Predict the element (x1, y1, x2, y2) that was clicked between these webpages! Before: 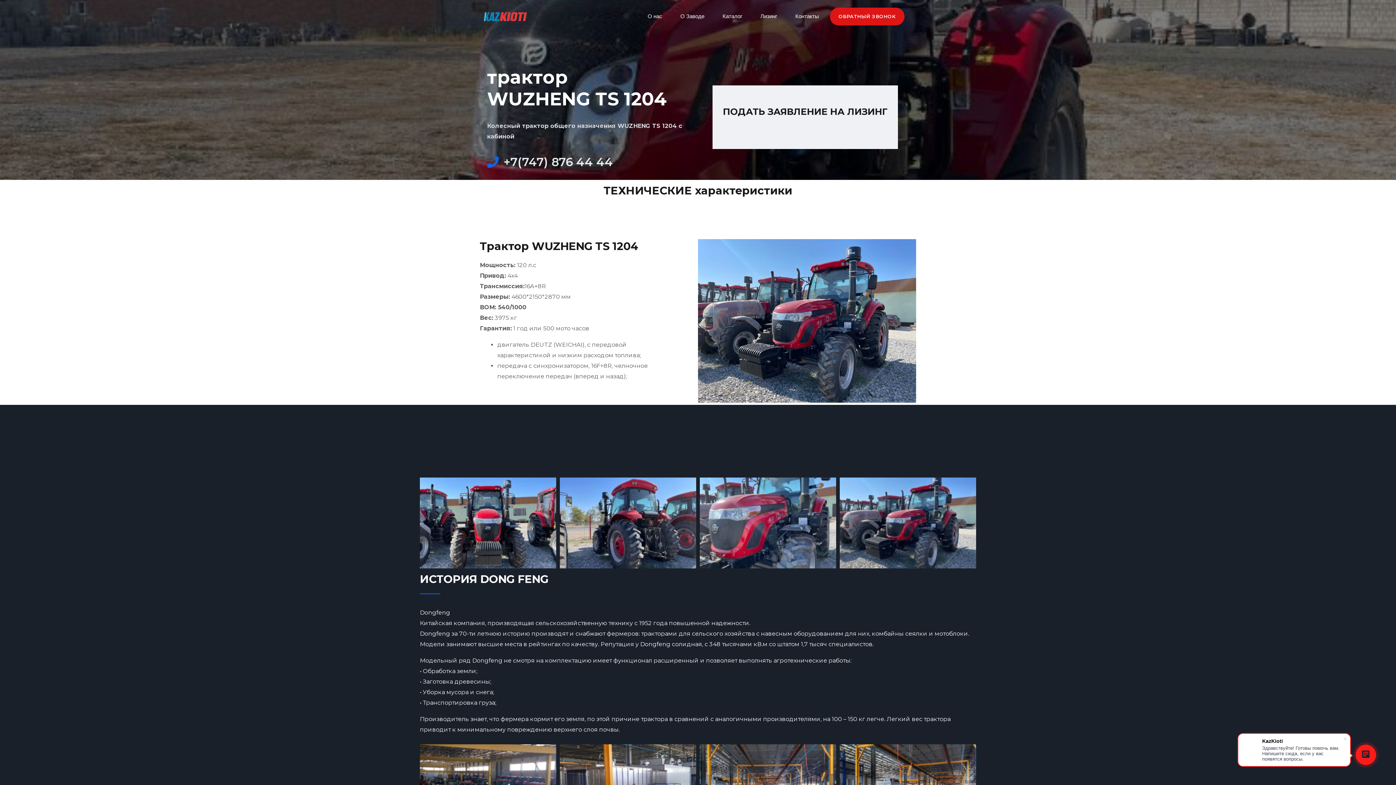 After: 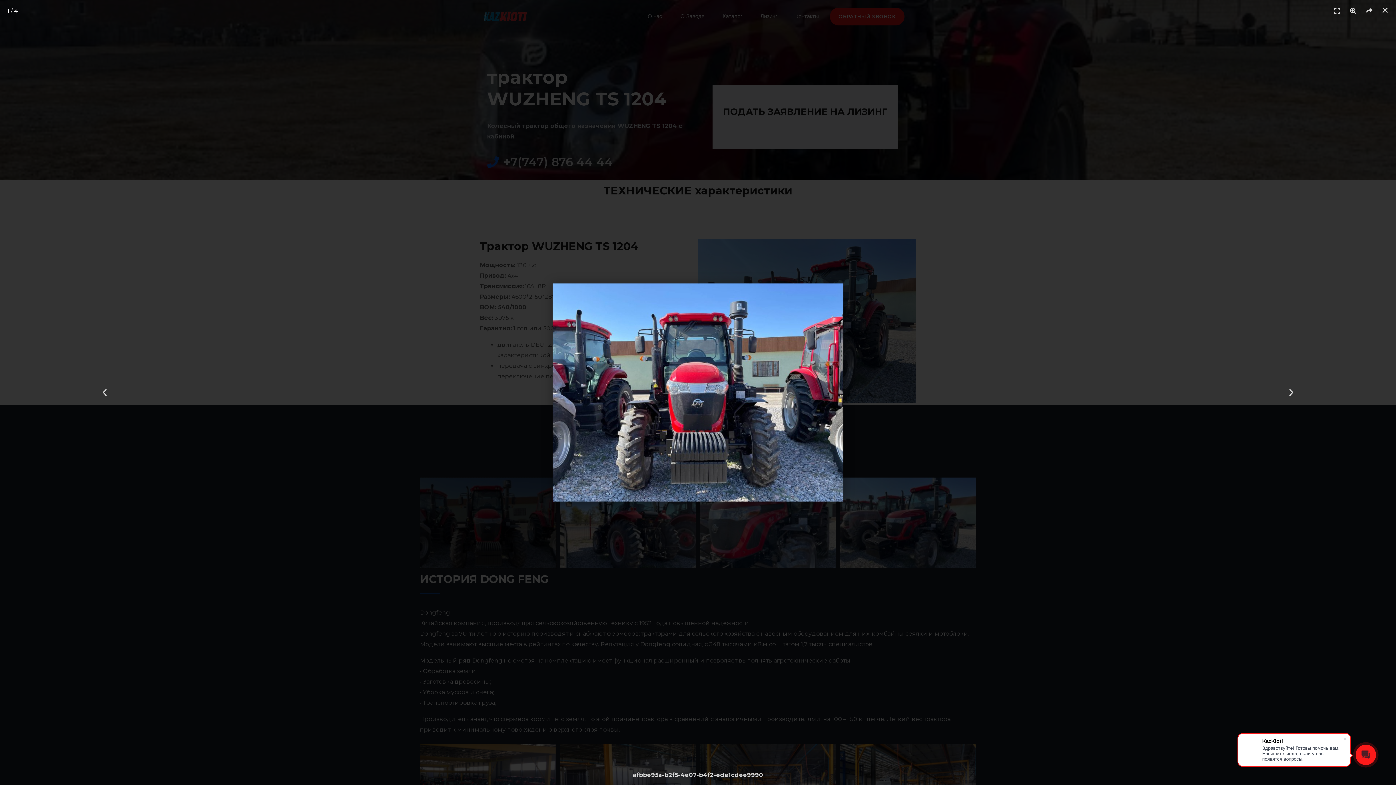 Action: bbox: (420, 477, 556, 568)